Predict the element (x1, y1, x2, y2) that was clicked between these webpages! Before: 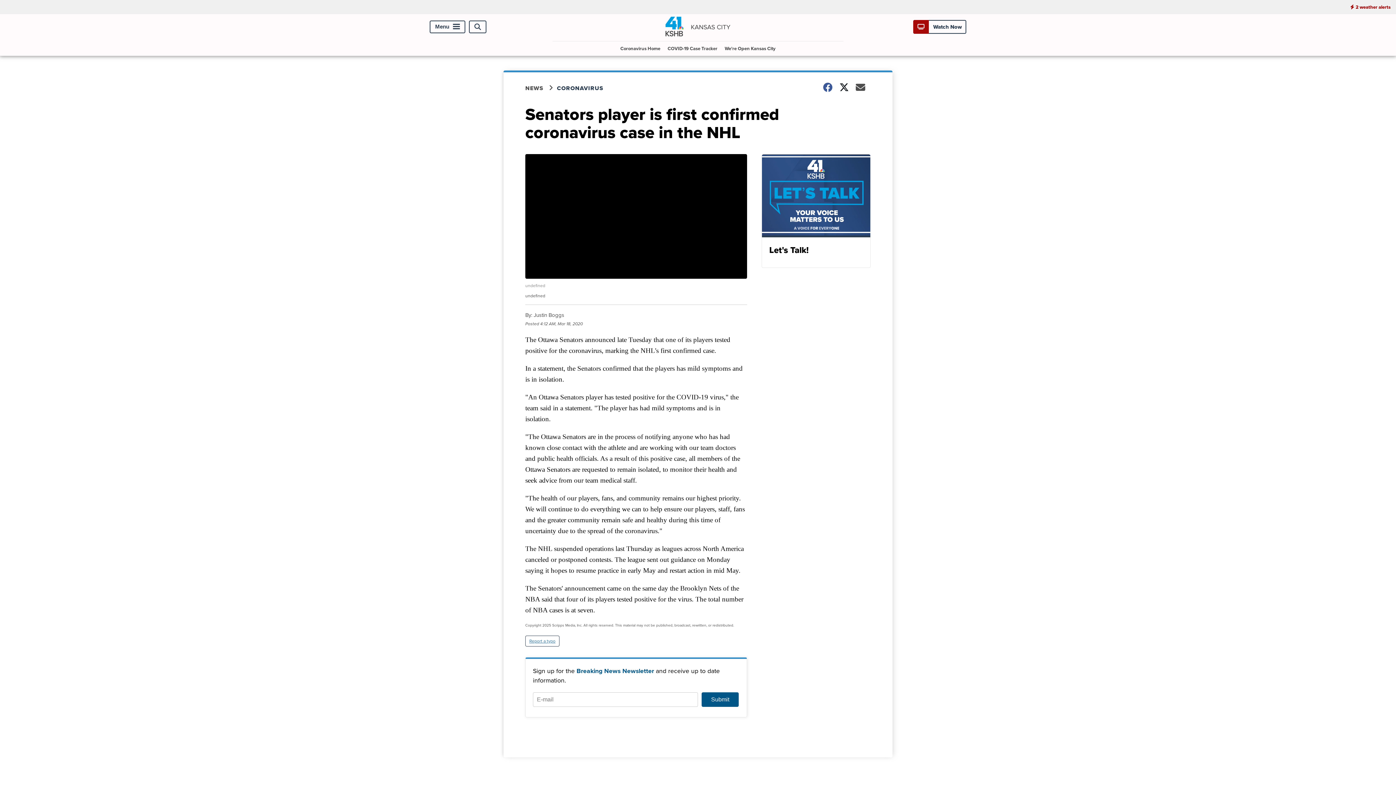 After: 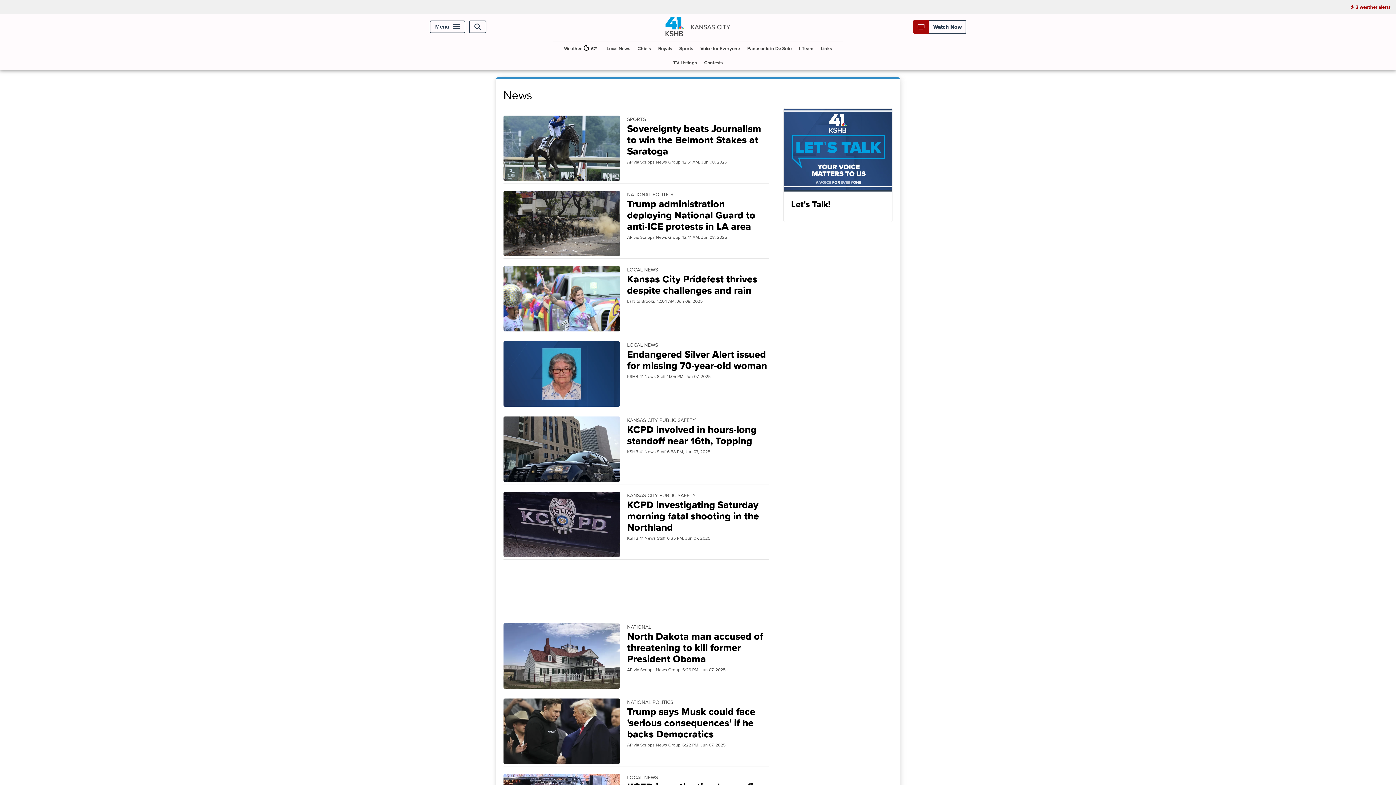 Action: bbox: (525, 84, 557, 92) label: NEWS